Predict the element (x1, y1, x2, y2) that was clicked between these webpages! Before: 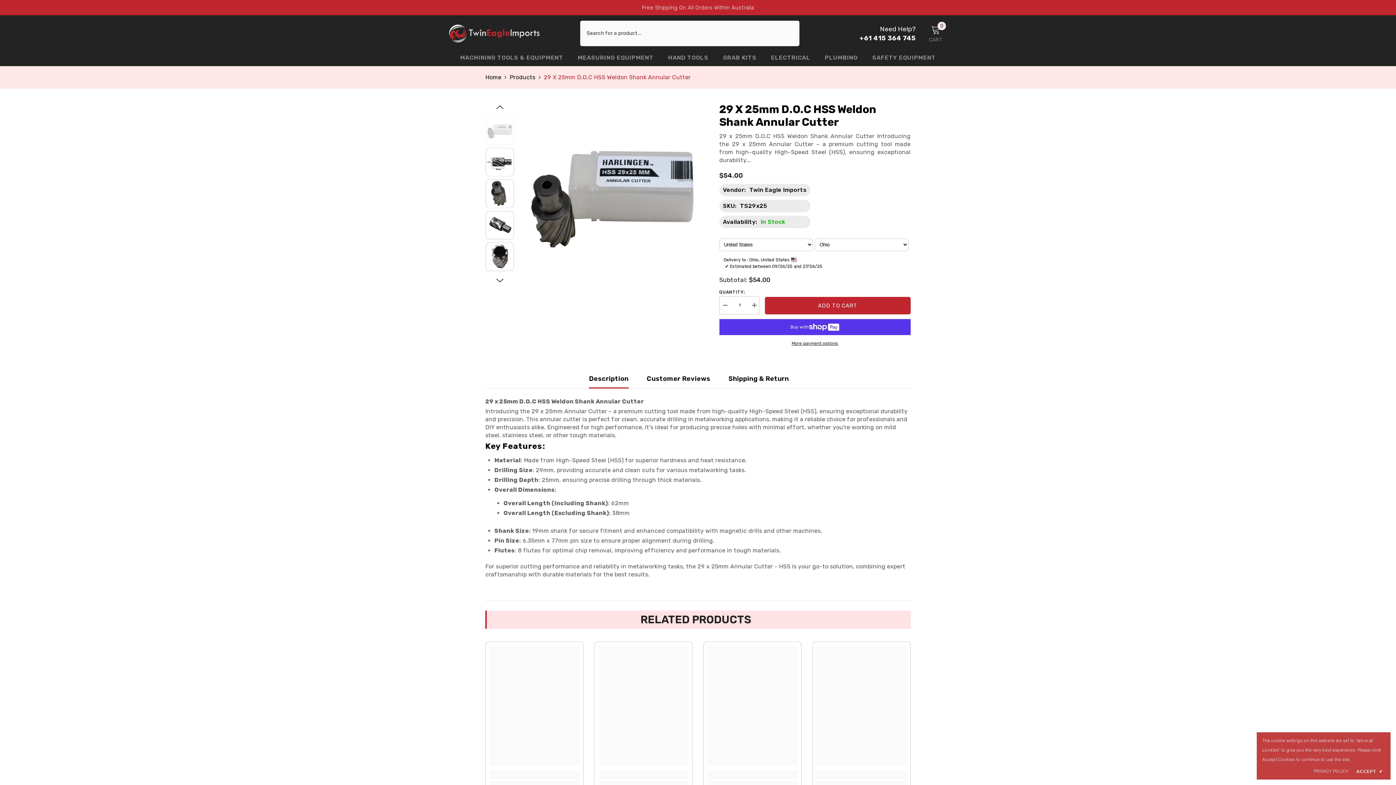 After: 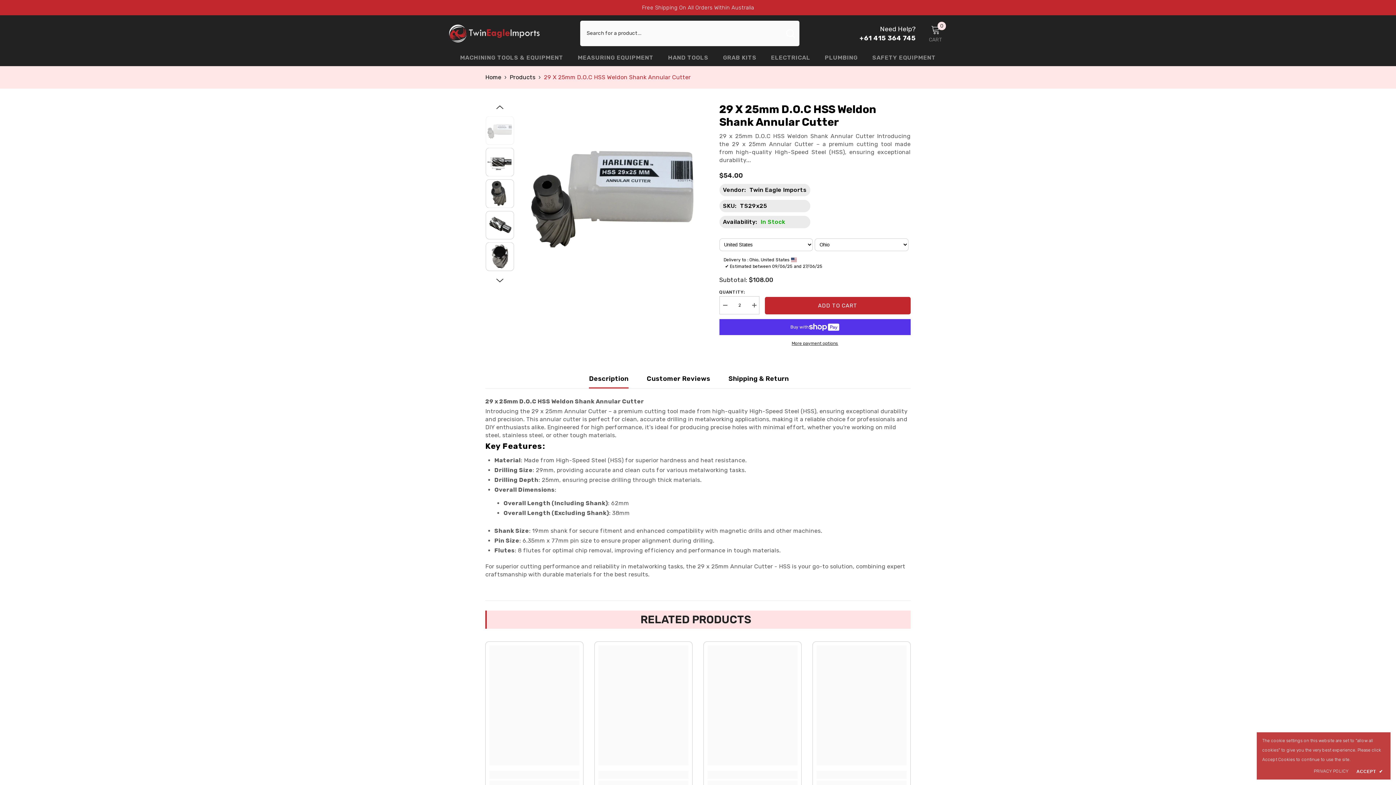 Action: bbox: (748, 296, 759, 314) label: Increase quantity for 29 x 25mm D.O.C HSS Weldon Shank Annular Cutter